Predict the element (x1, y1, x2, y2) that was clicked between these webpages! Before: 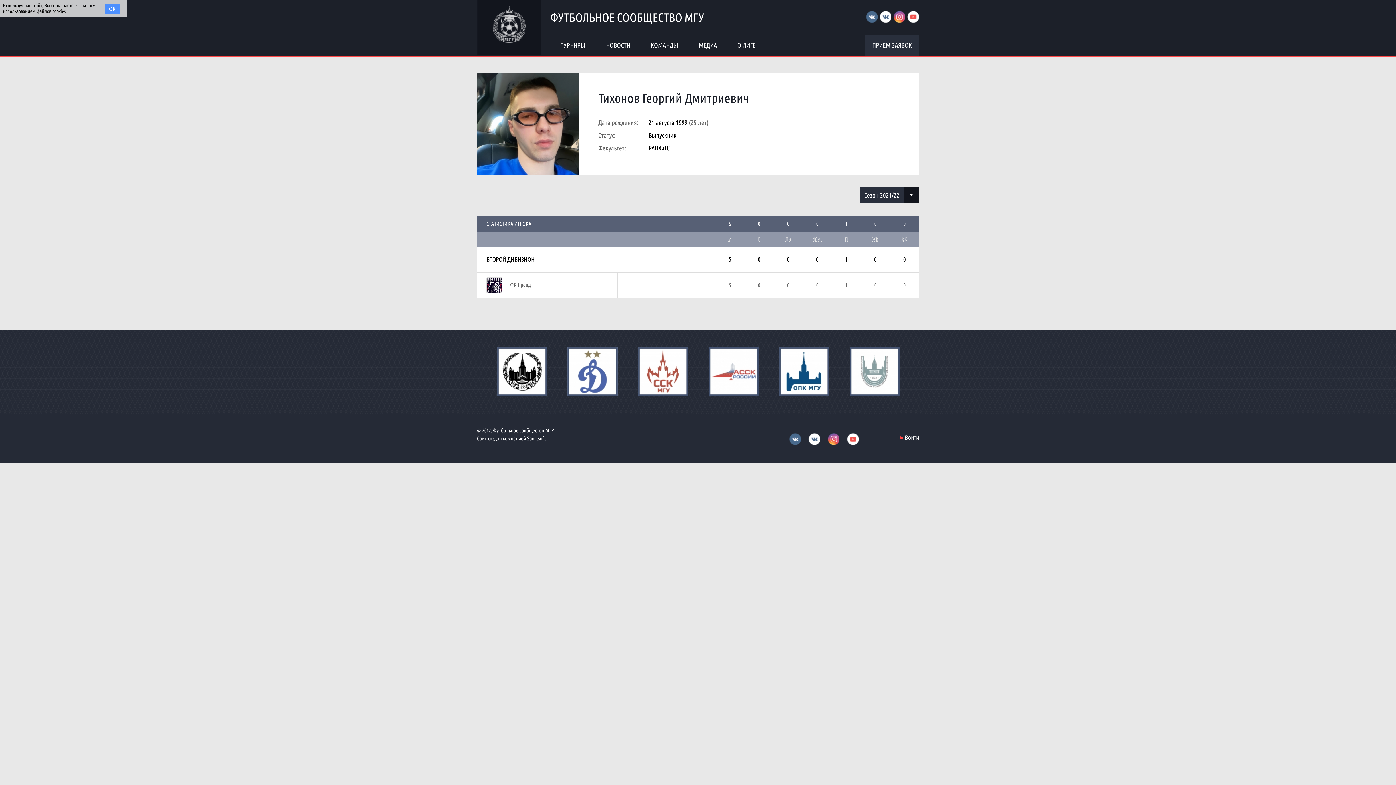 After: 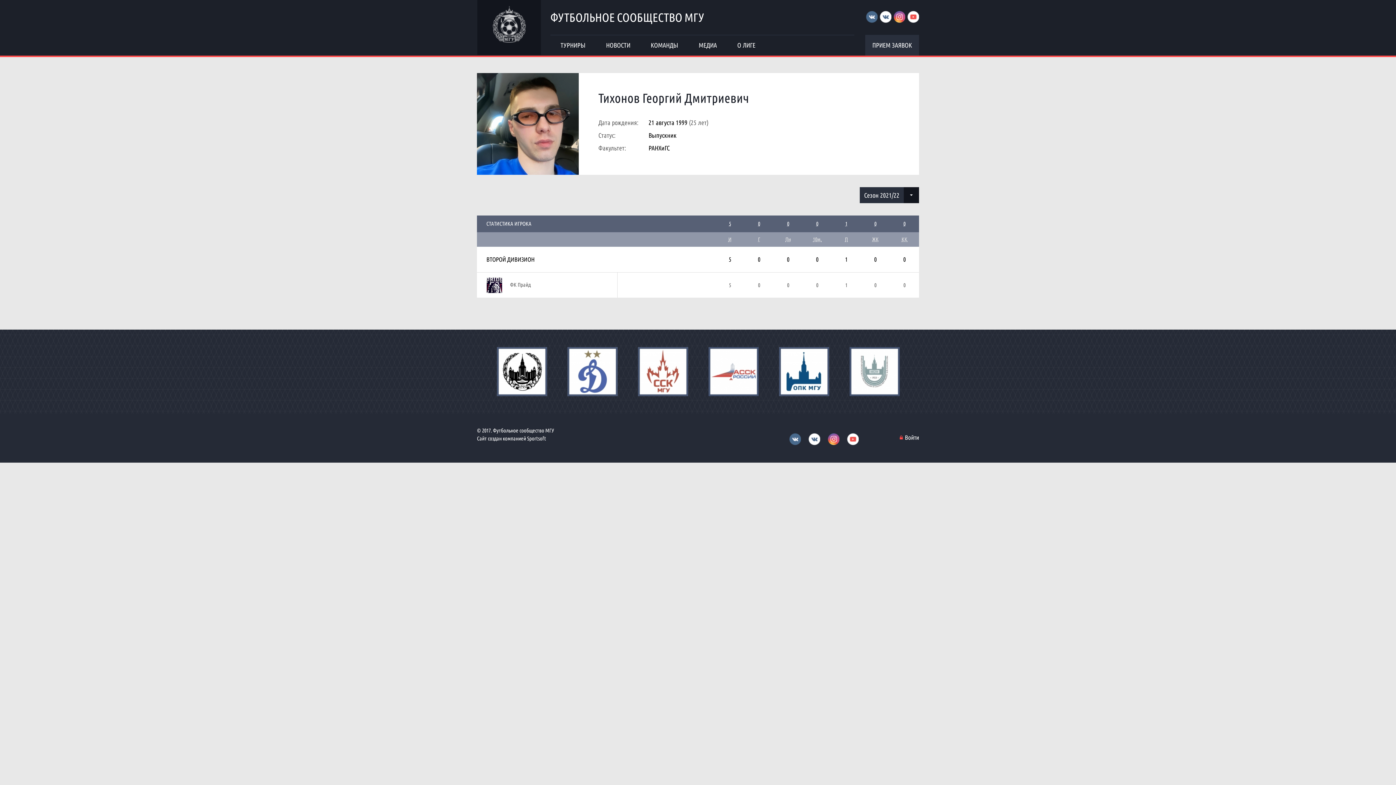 Action: label: ОК bbox: (104, 3, 120, 13)